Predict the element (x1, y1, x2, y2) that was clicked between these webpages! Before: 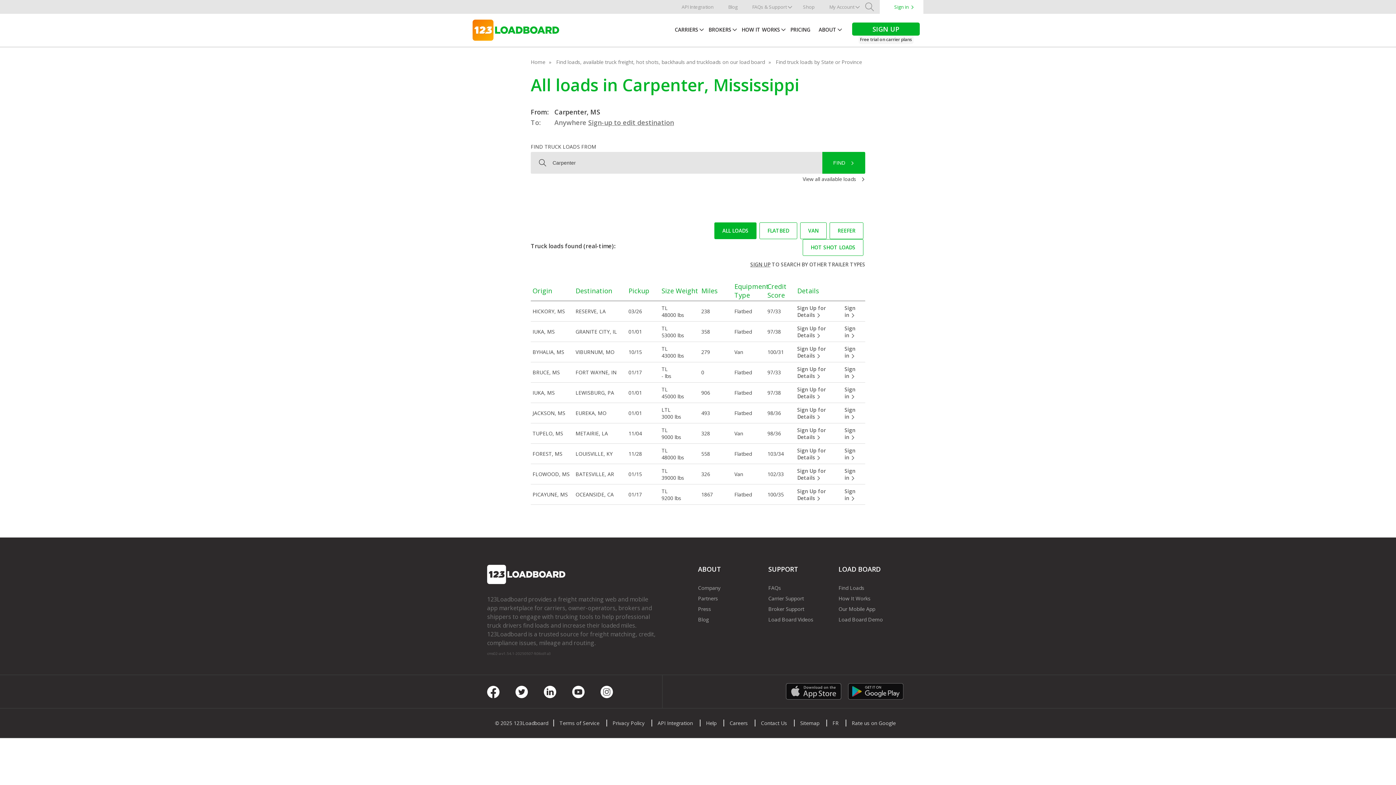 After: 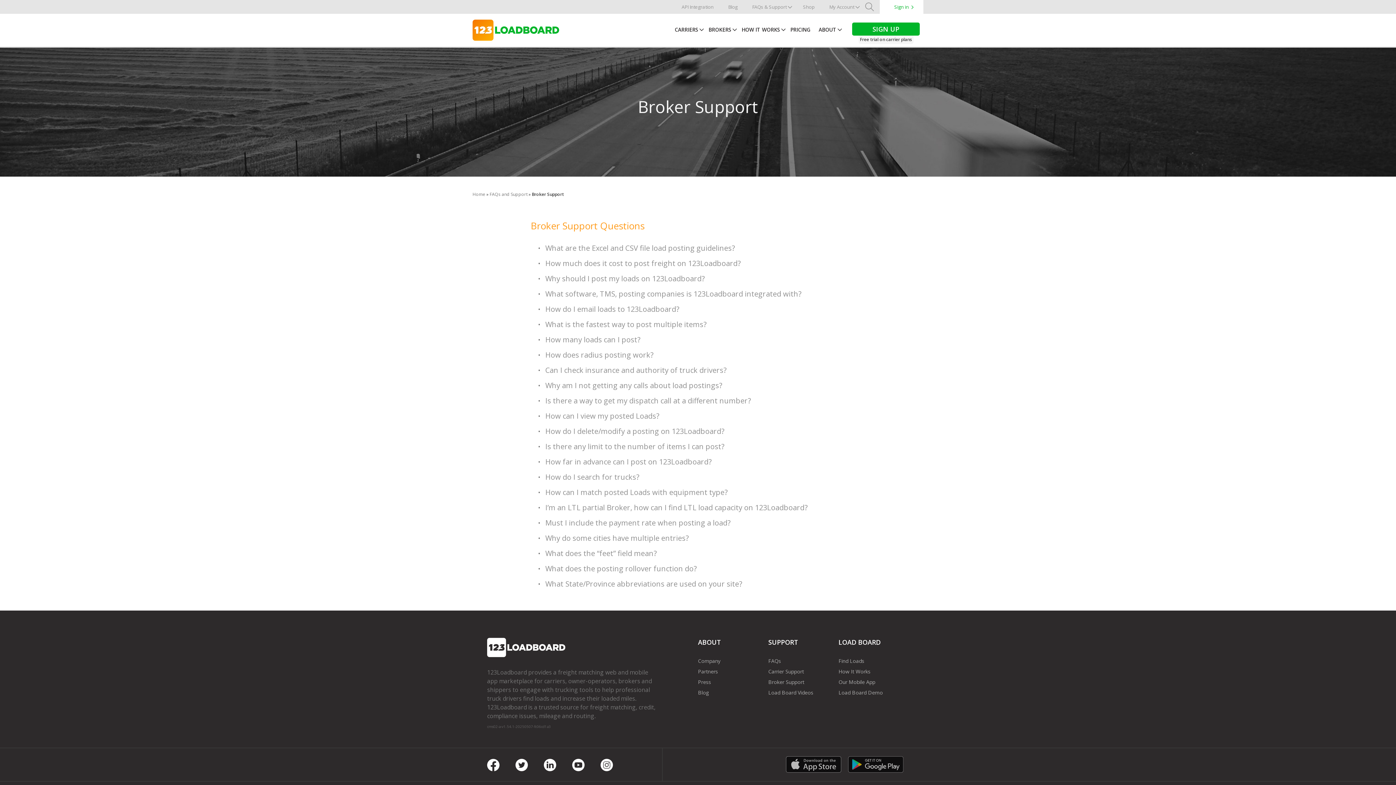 Action: label: Broker Support bbox: (768, 605, 804, 612)